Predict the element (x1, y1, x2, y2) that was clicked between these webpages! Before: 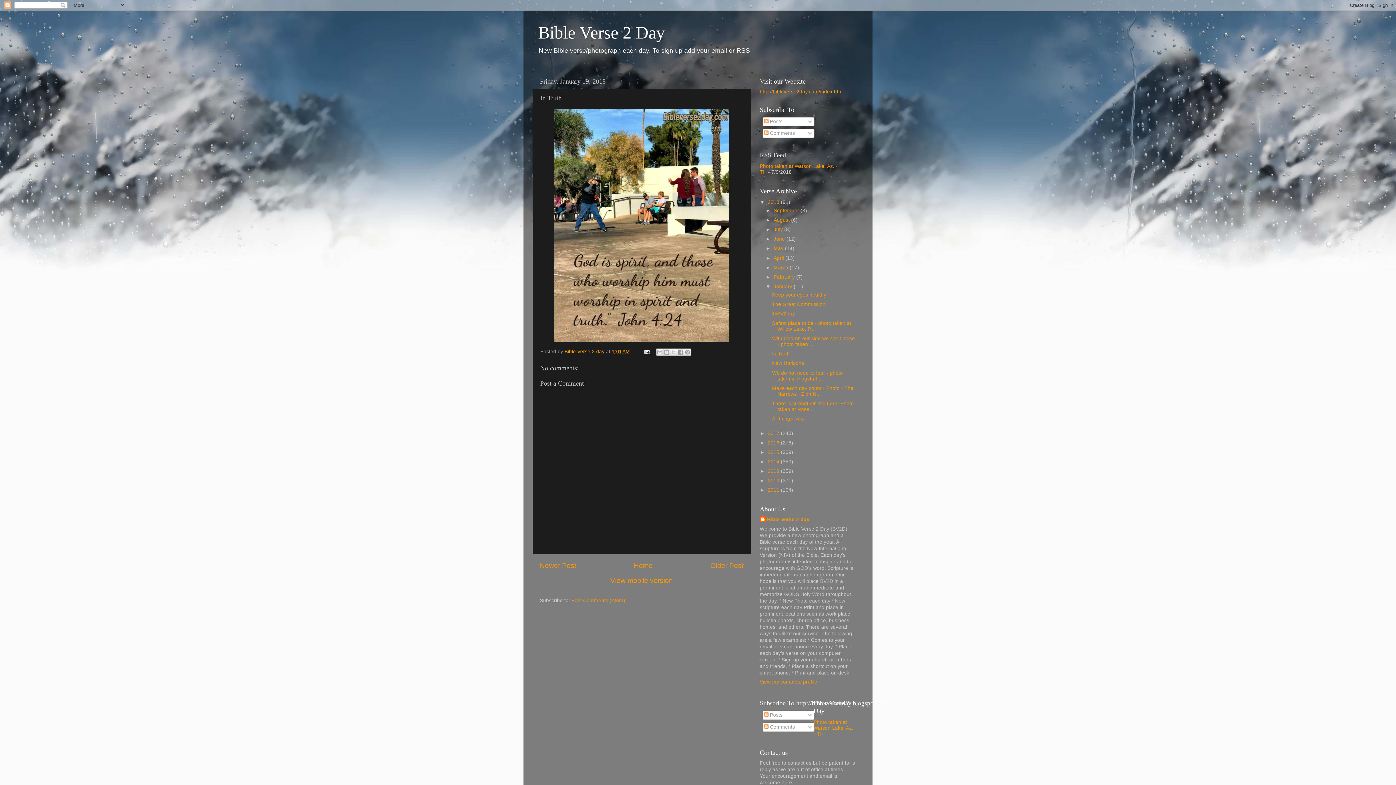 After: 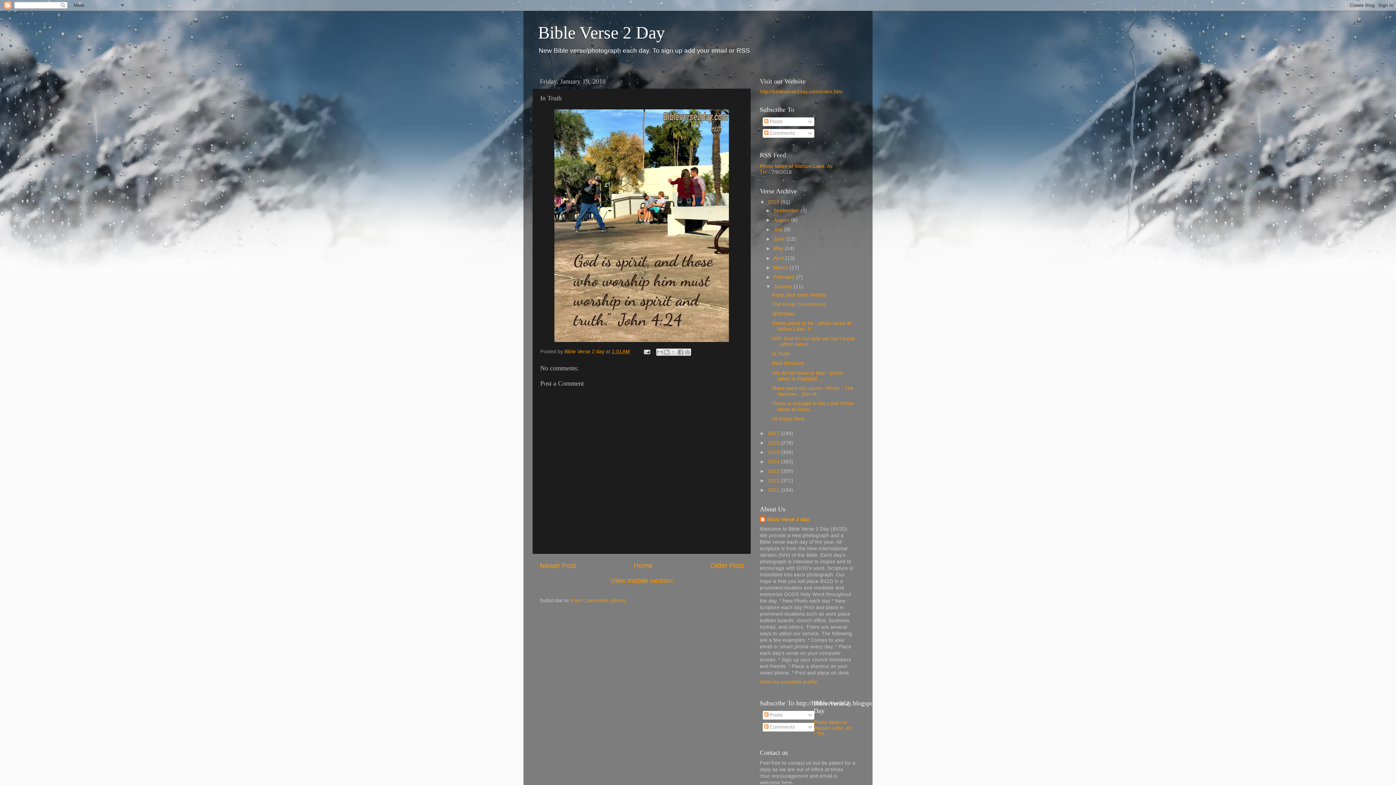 Action: label: 1:01 AM bbox: (612, 349, 630, 354)